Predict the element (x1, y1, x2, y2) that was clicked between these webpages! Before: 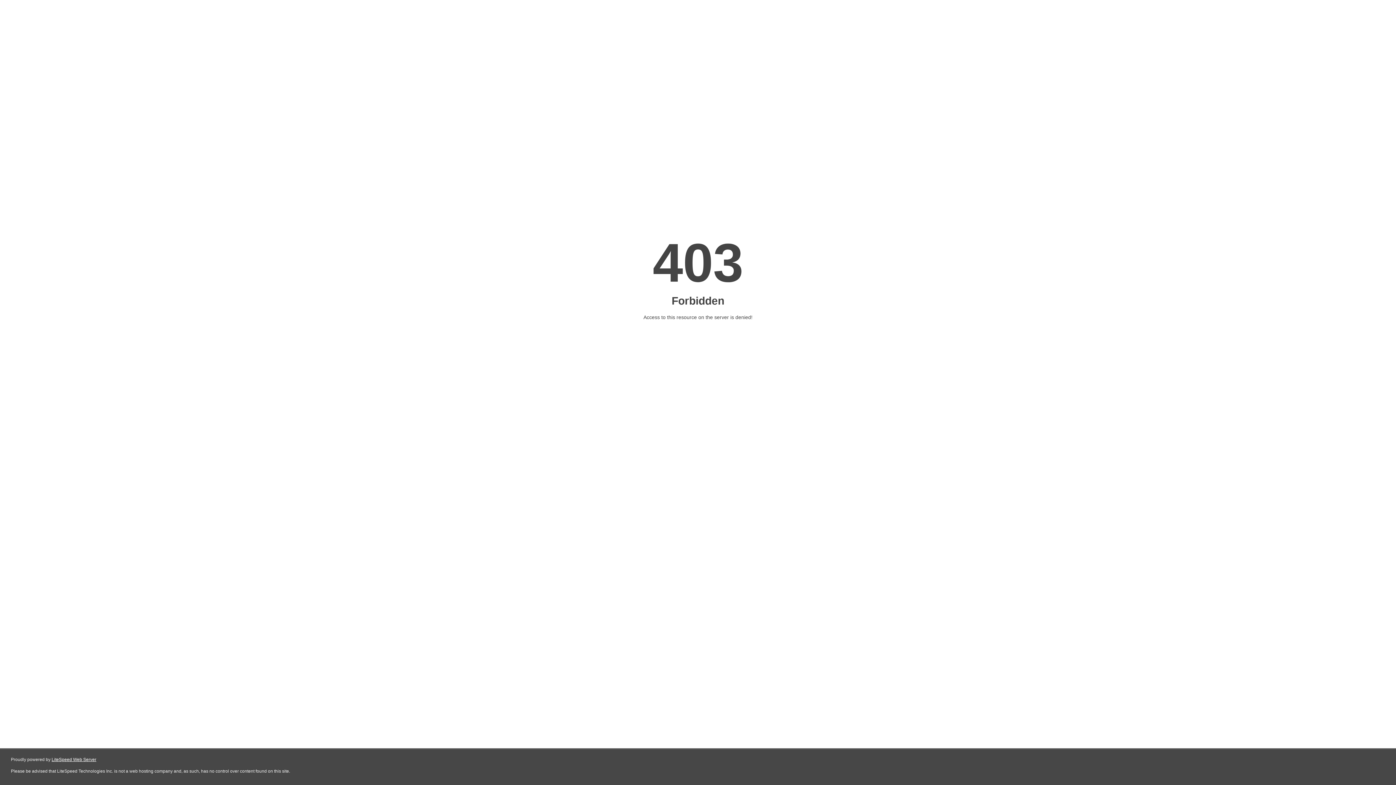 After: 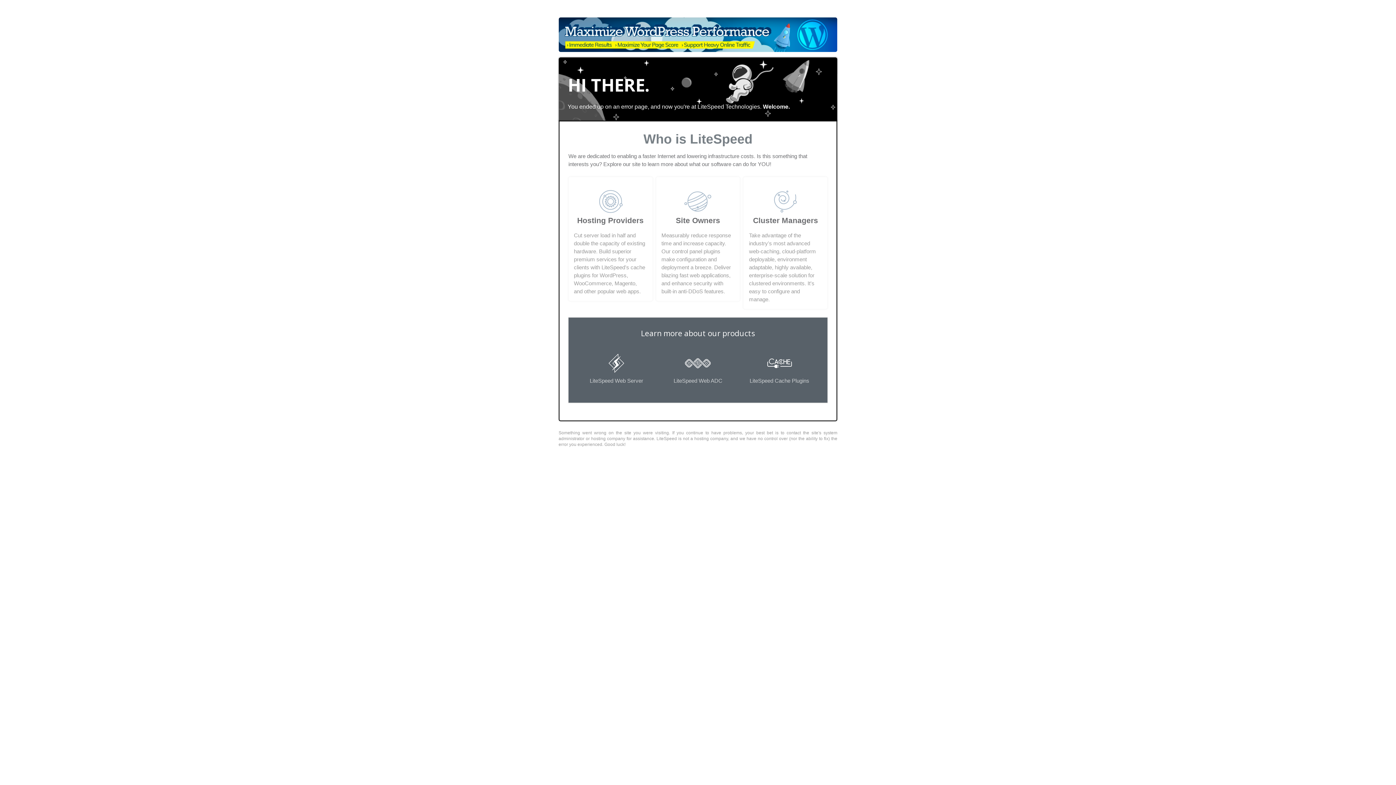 Action: bbox: (51, 757, 96, 762) label: LiteSpeed Web Server